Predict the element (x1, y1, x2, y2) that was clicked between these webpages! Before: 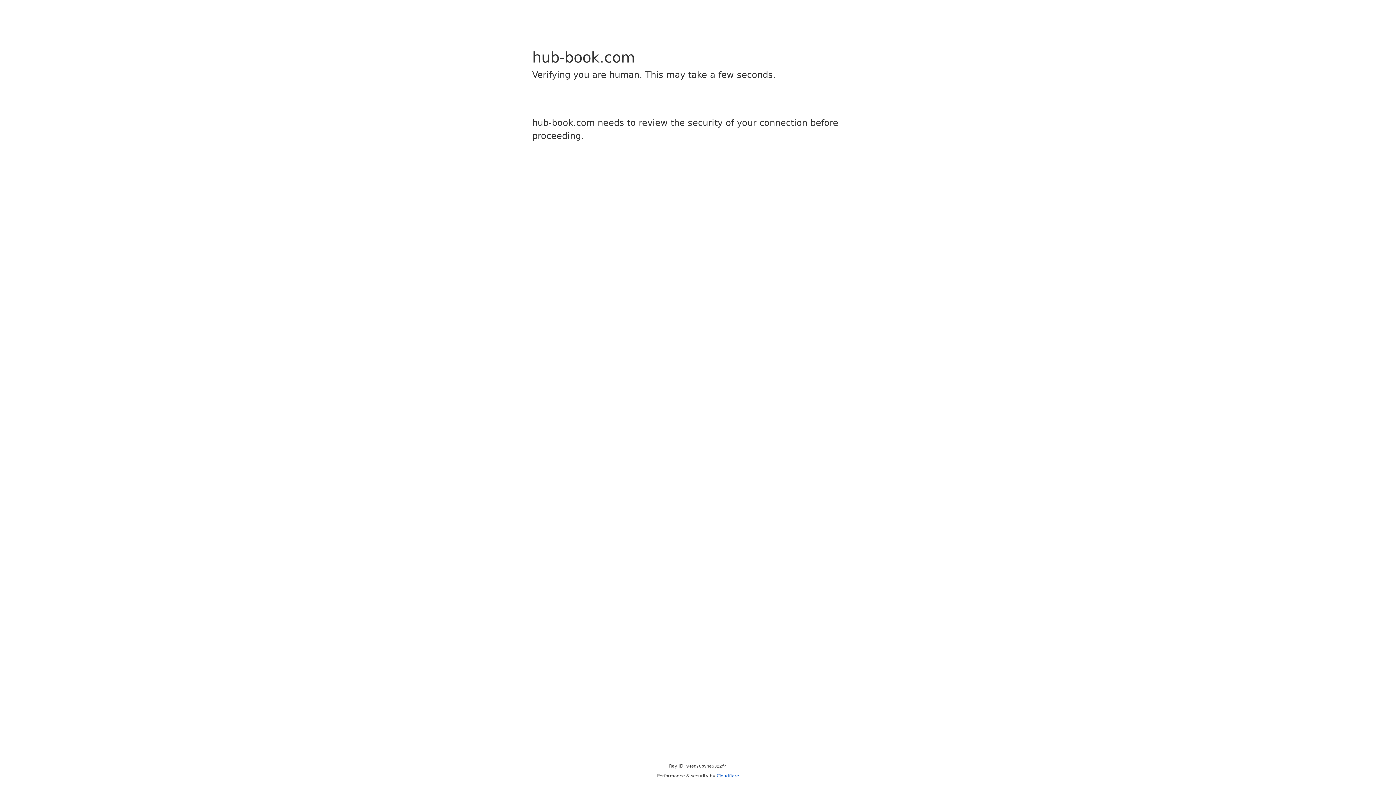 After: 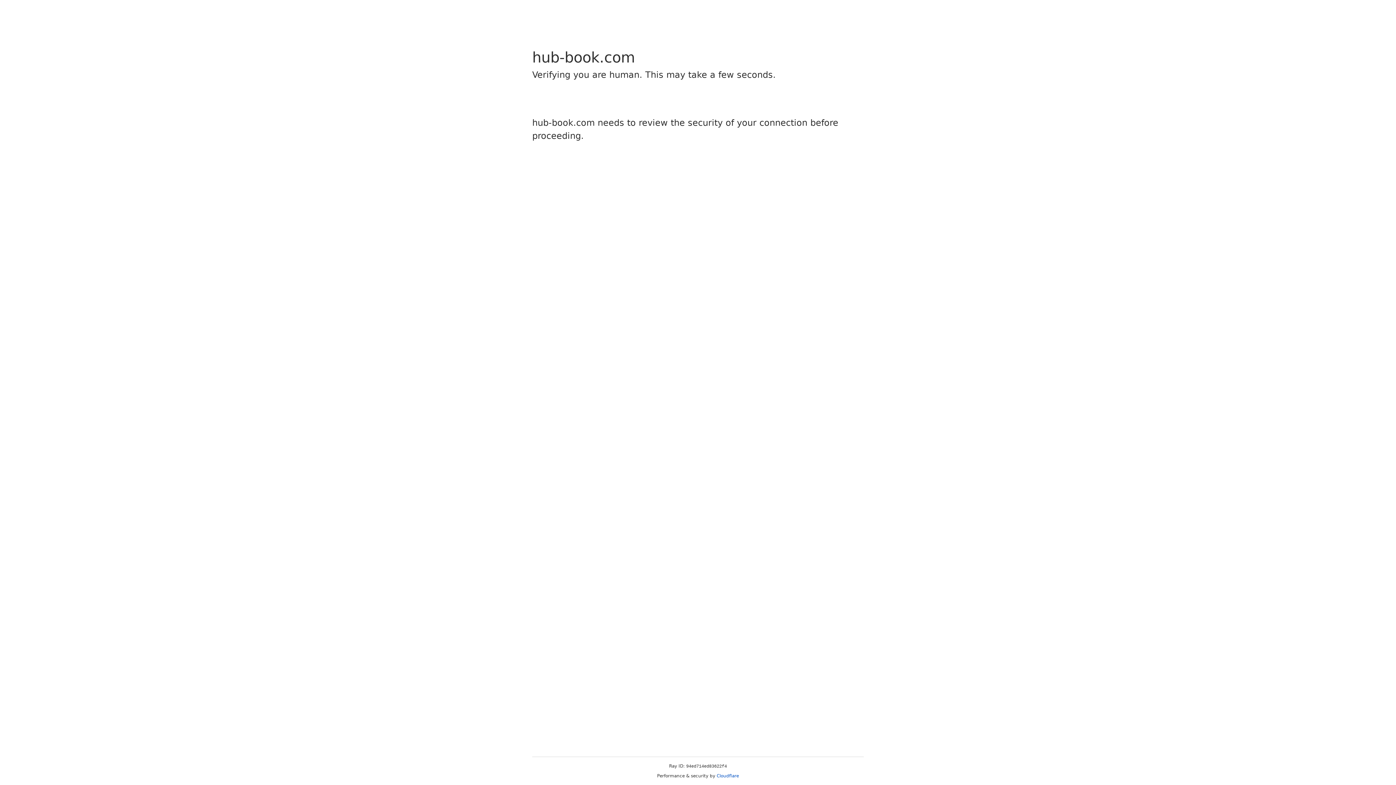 Action: bbox: (716, 773, 739, 778) label: Cloudflare